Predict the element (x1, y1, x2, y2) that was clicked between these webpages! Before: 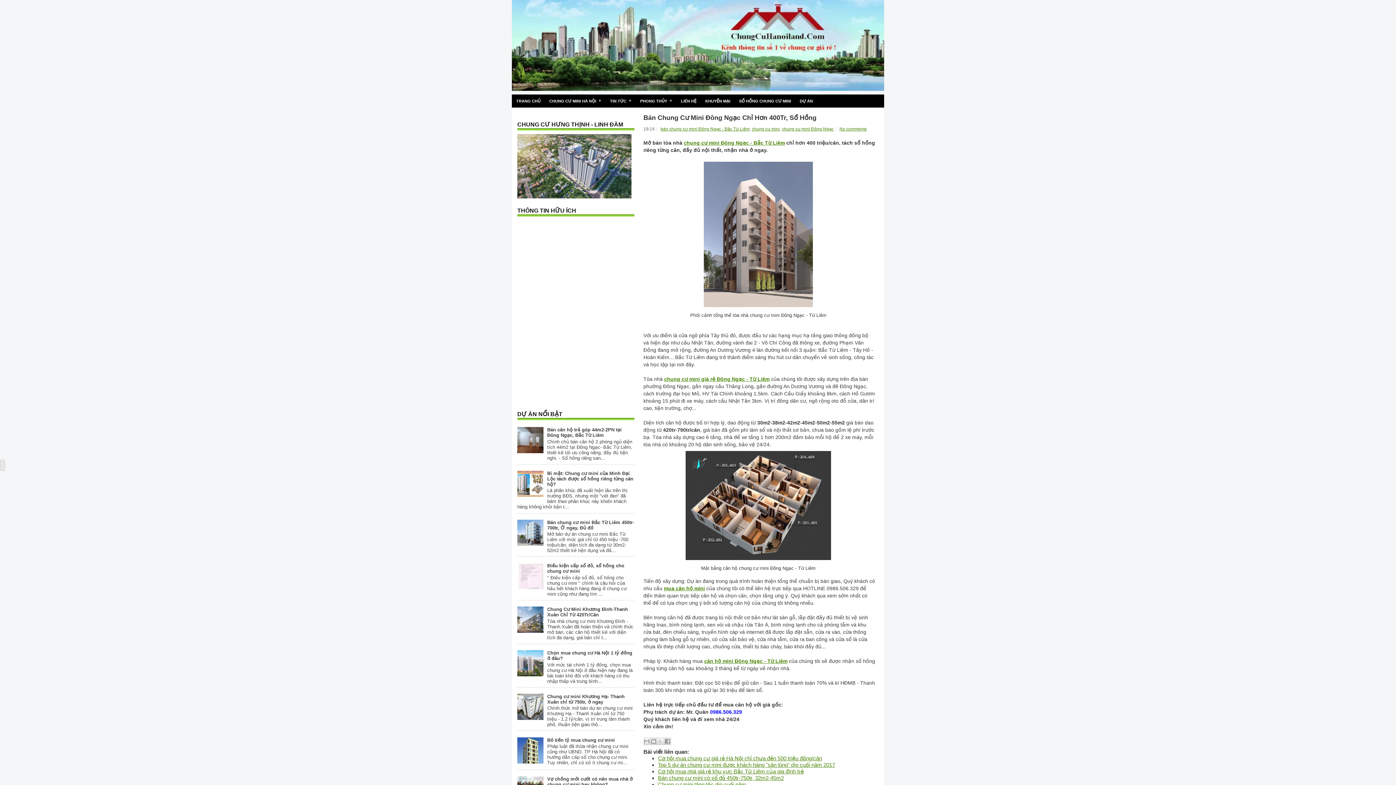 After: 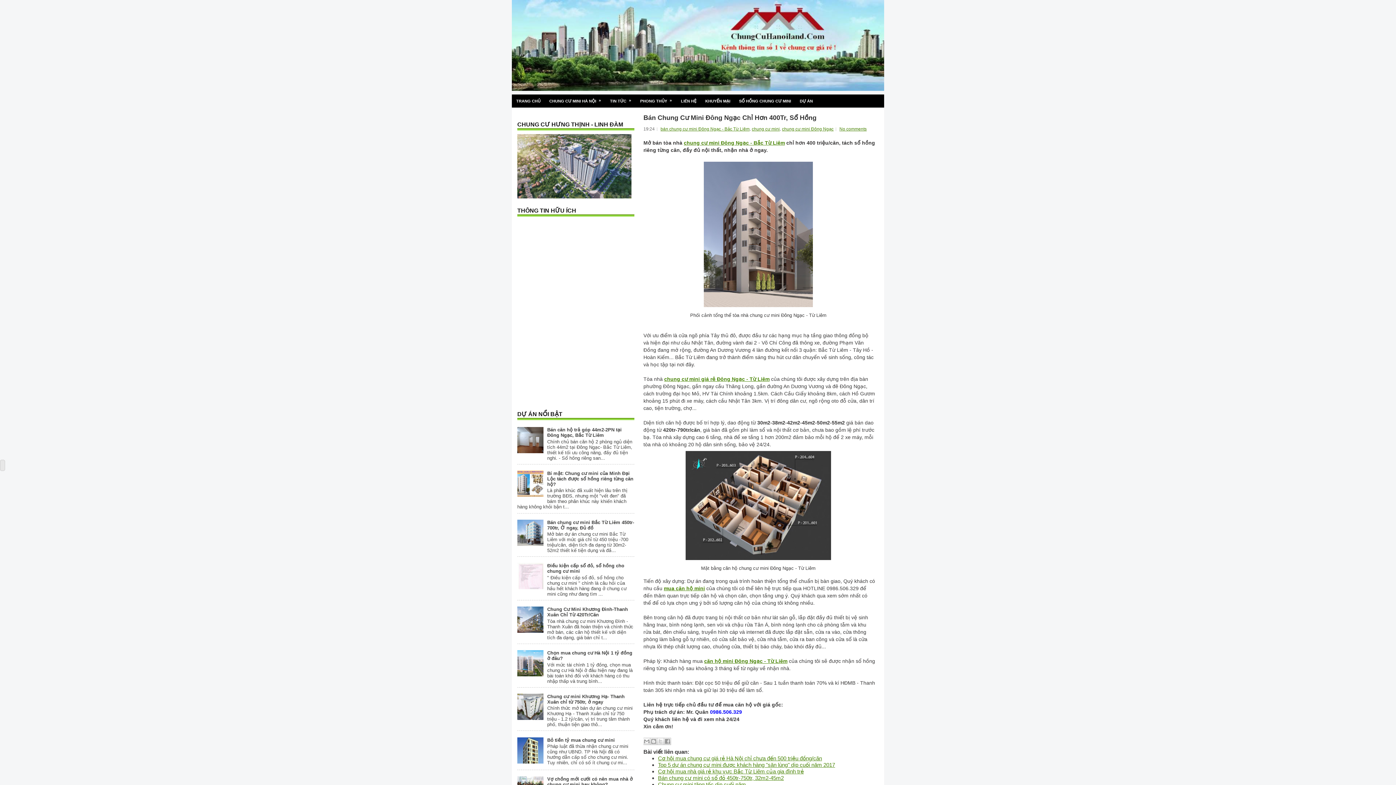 Action: bbox: (517, 541, 545, 547)